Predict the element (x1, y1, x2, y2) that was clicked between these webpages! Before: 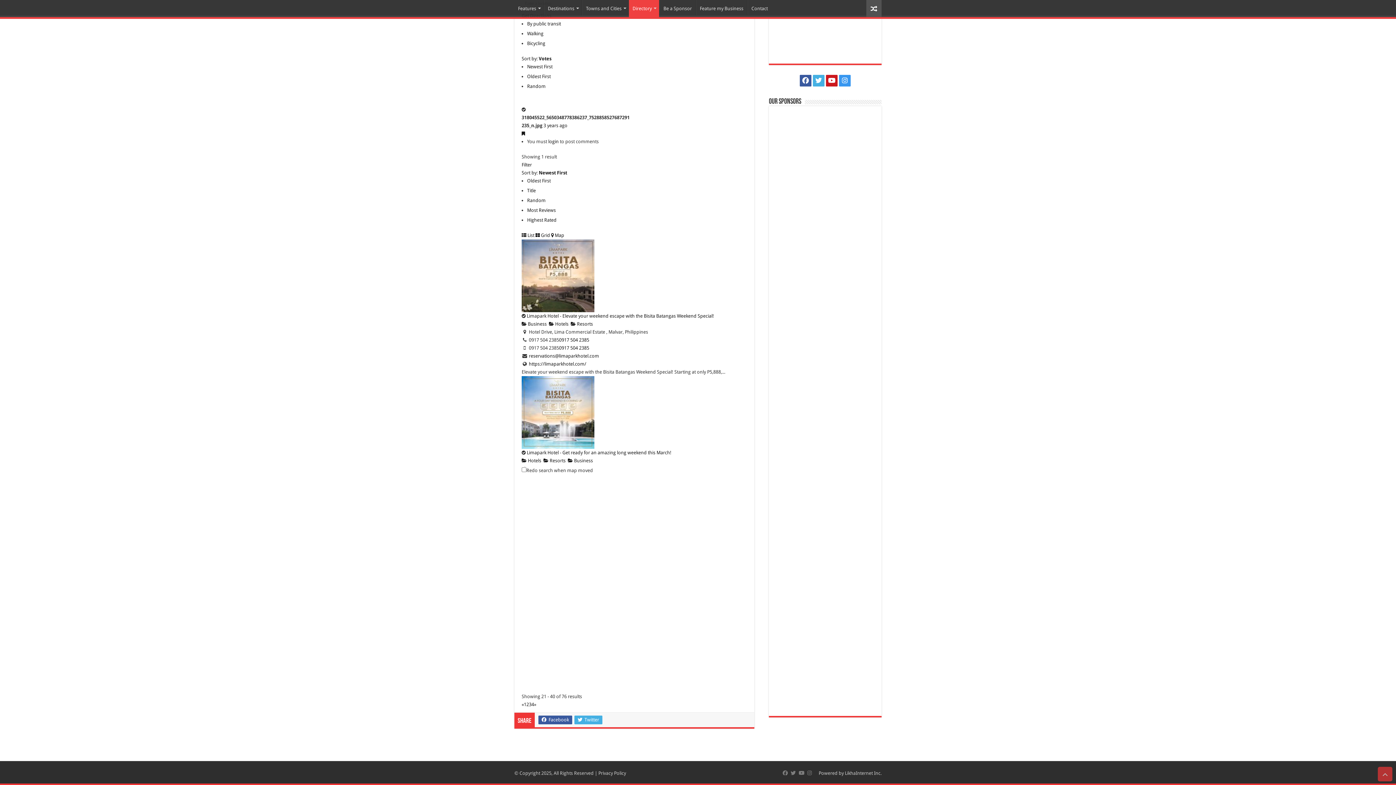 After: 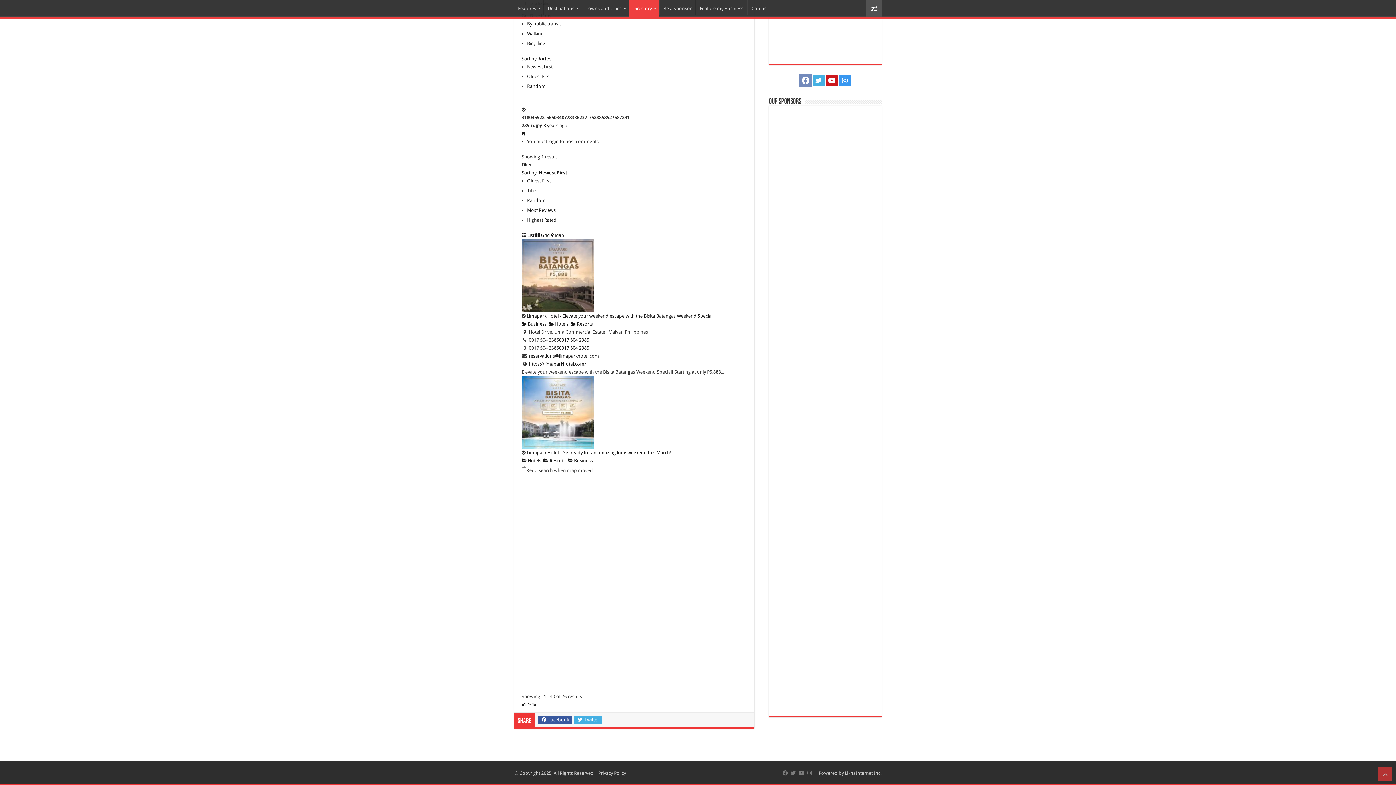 Action: bbox: (800, 74, 811, 86)